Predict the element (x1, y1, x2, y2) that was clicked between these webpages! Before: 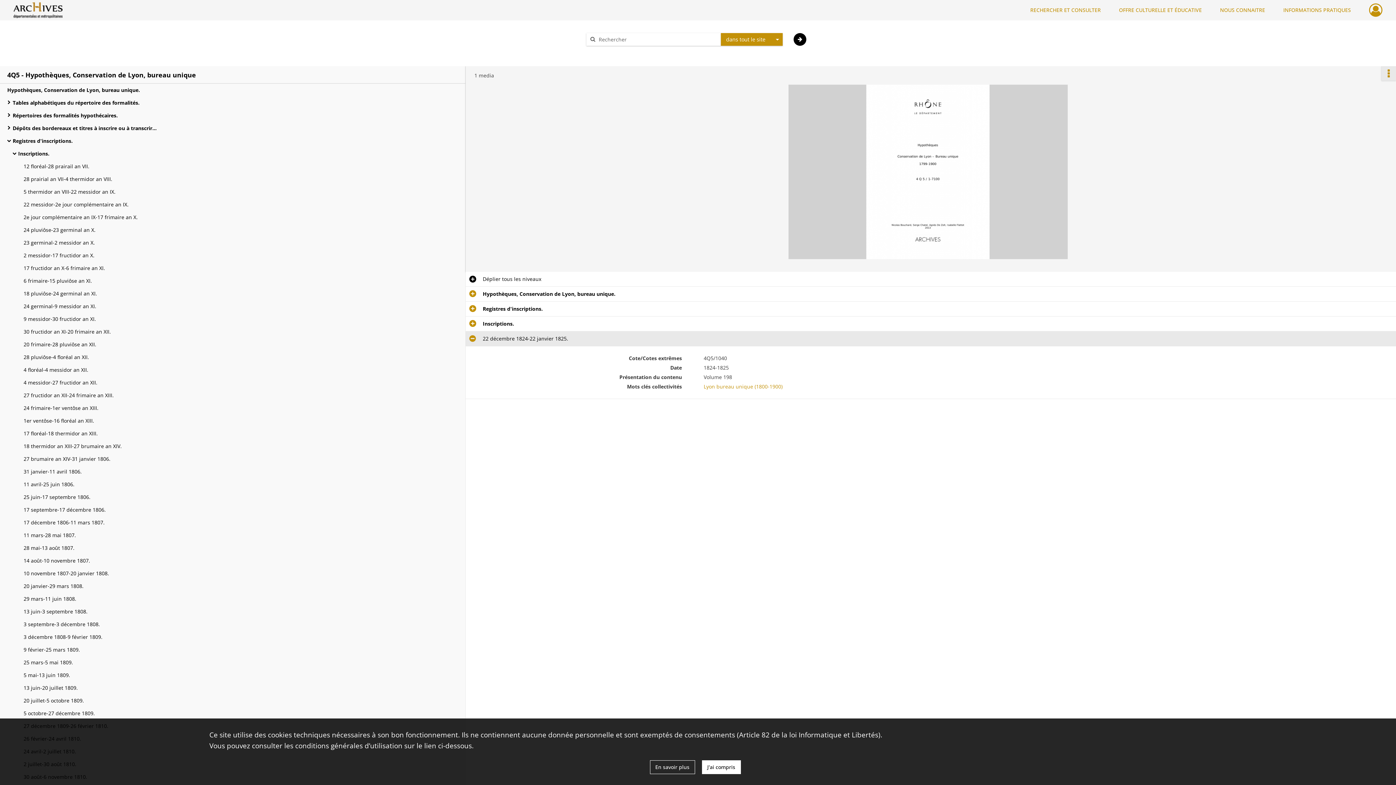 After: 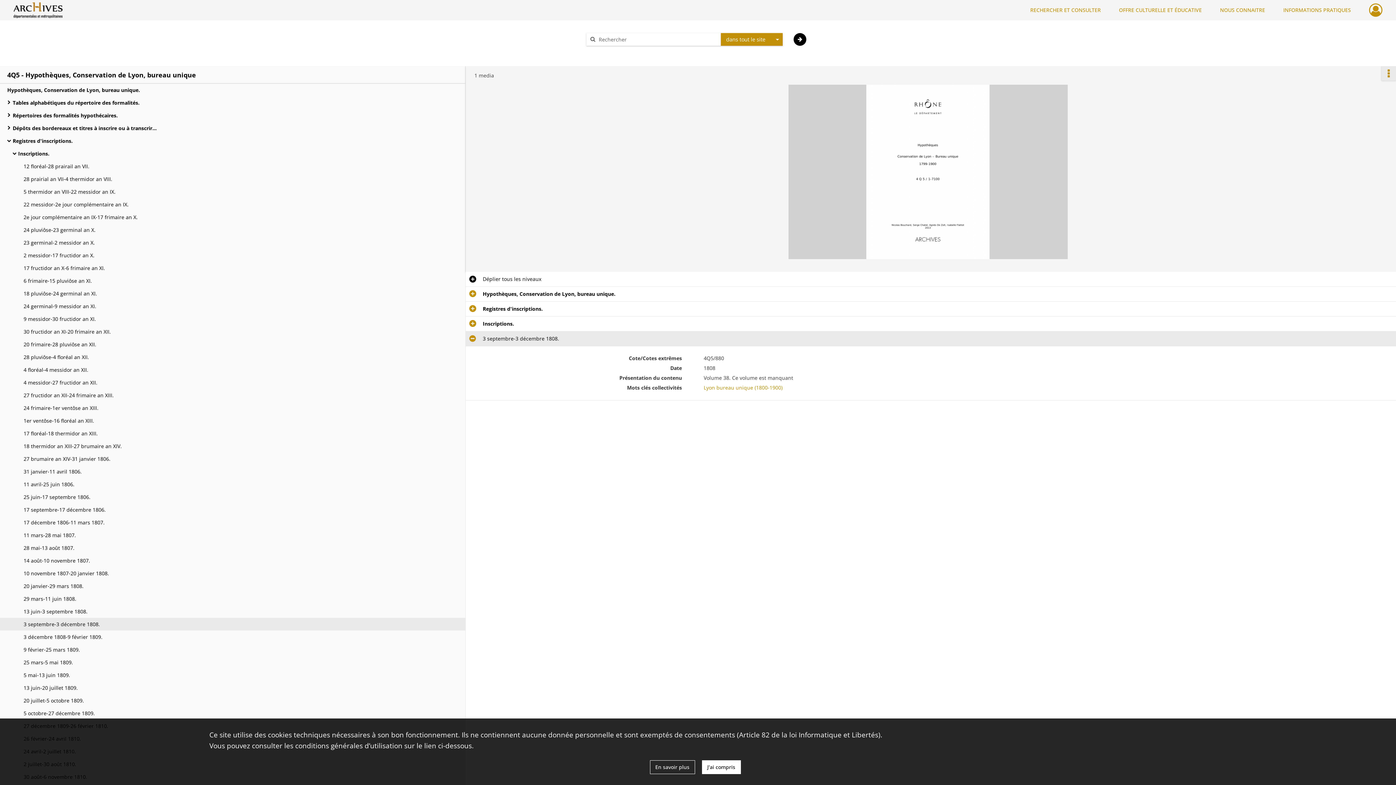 Action: bbox: (23, 618, 169, 630) label: 3 septembre-3 décembre 1808.